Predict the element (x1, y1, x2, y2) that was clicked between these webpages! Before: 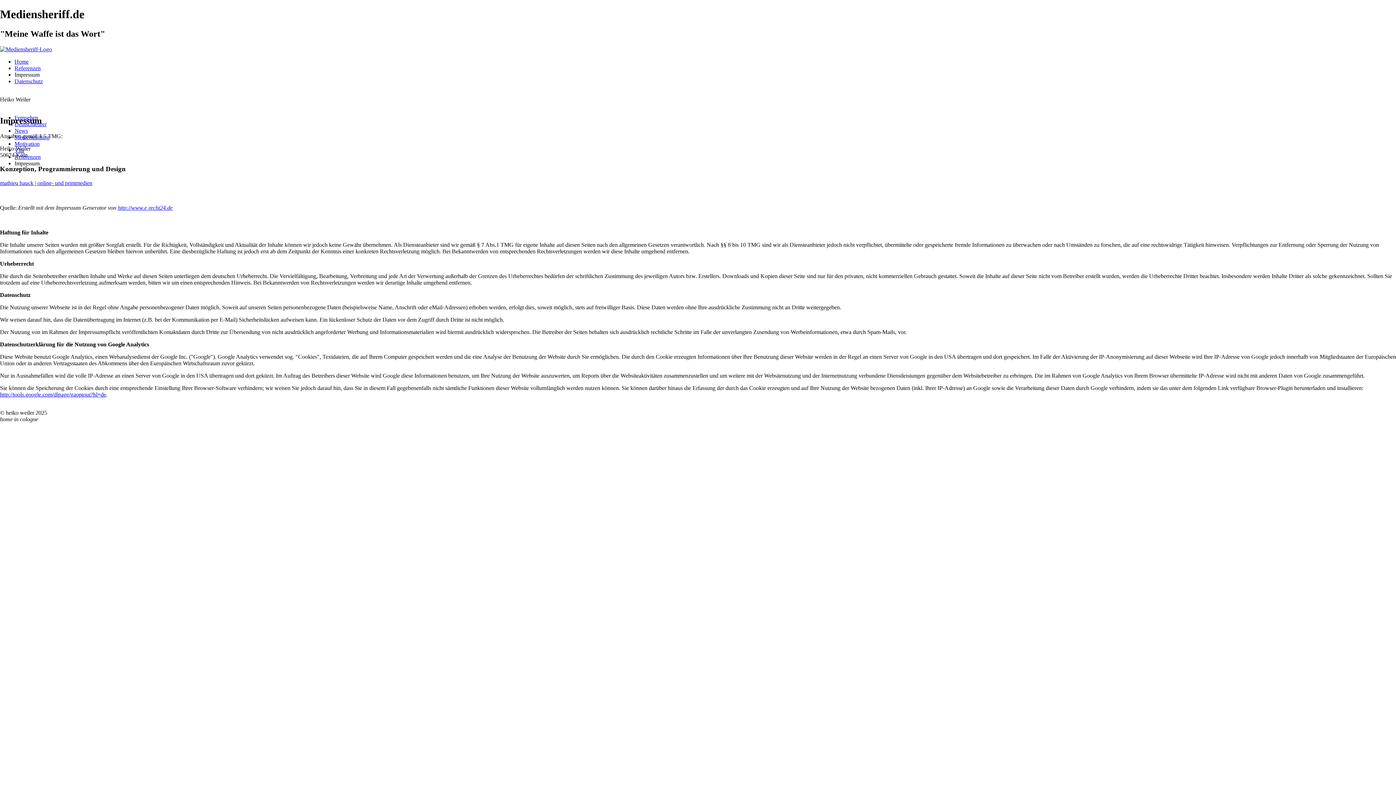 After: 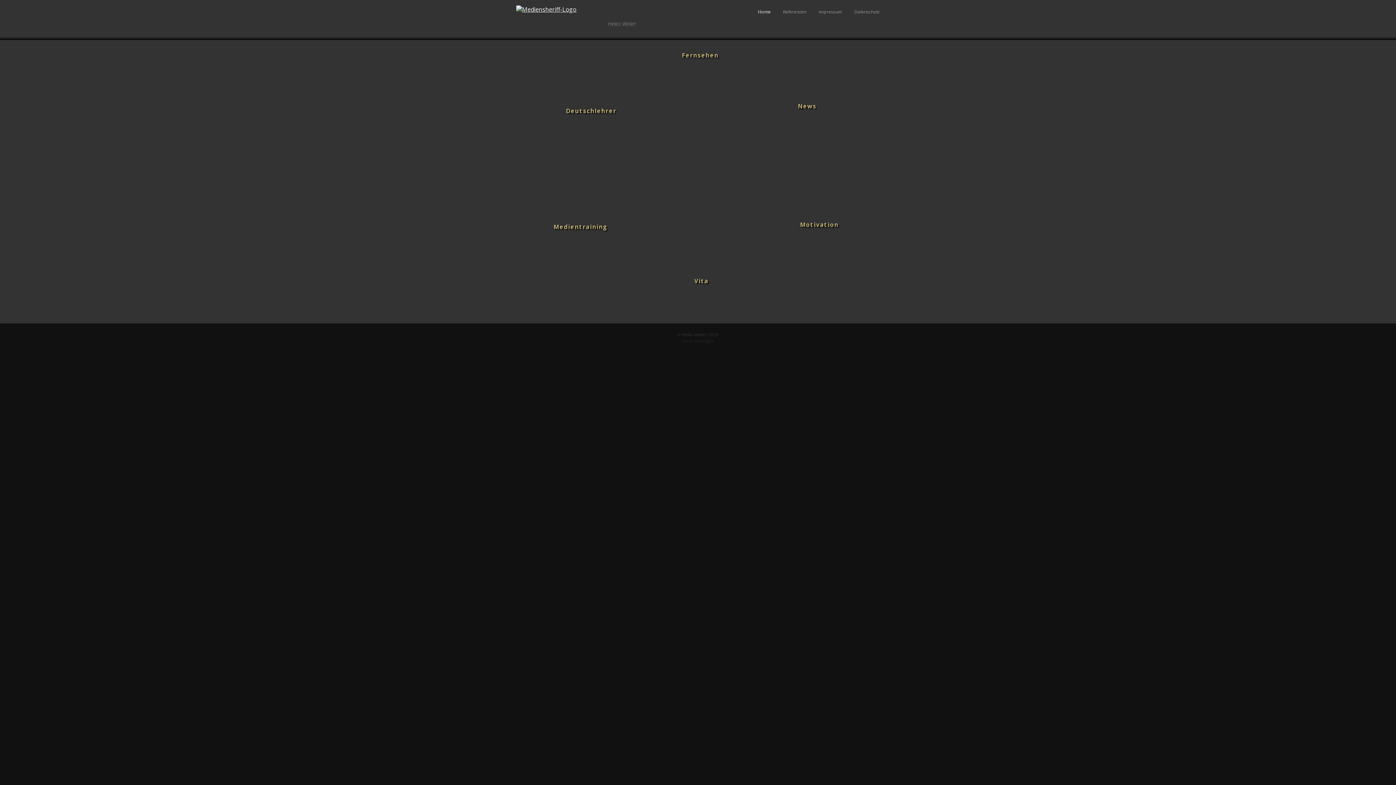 Action: label: Home bbox: (14, 58, 28, 64)